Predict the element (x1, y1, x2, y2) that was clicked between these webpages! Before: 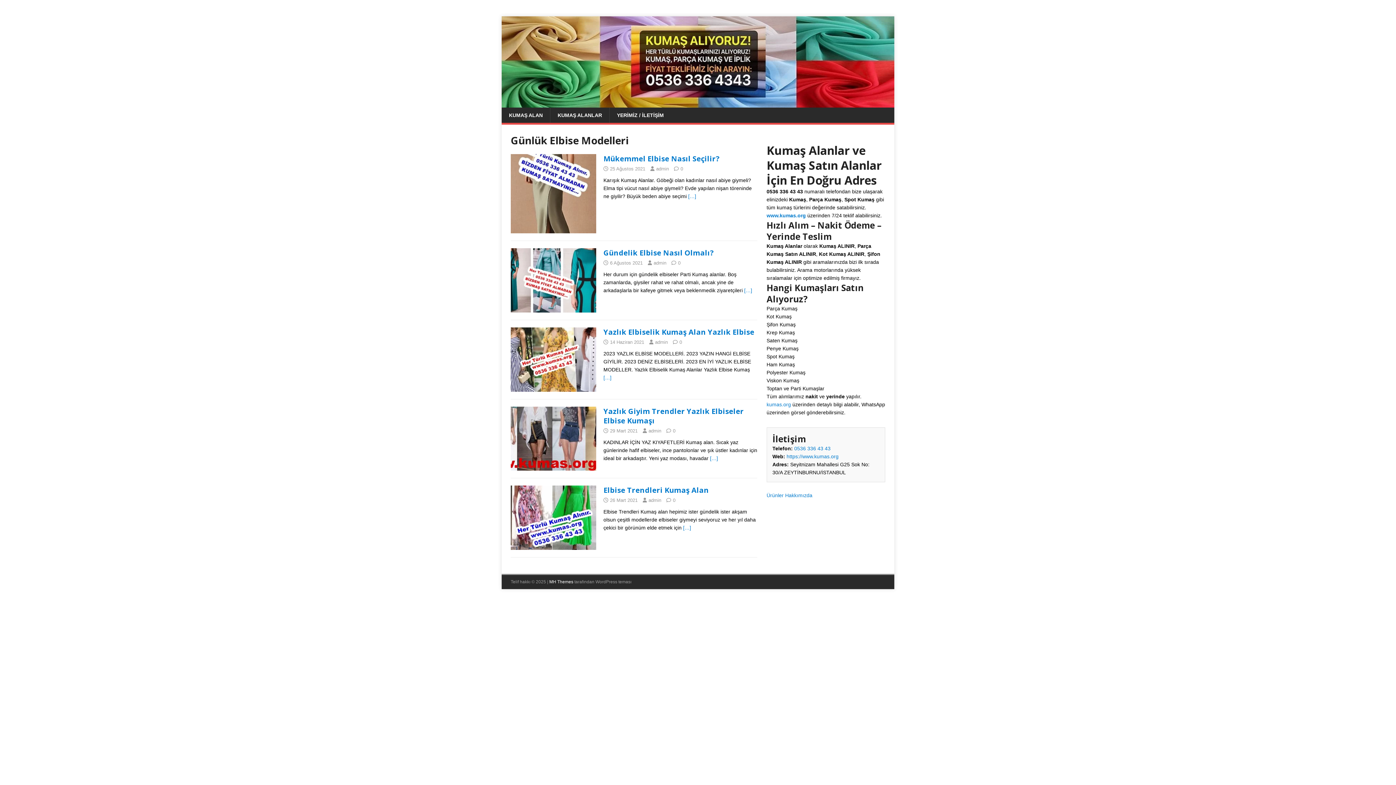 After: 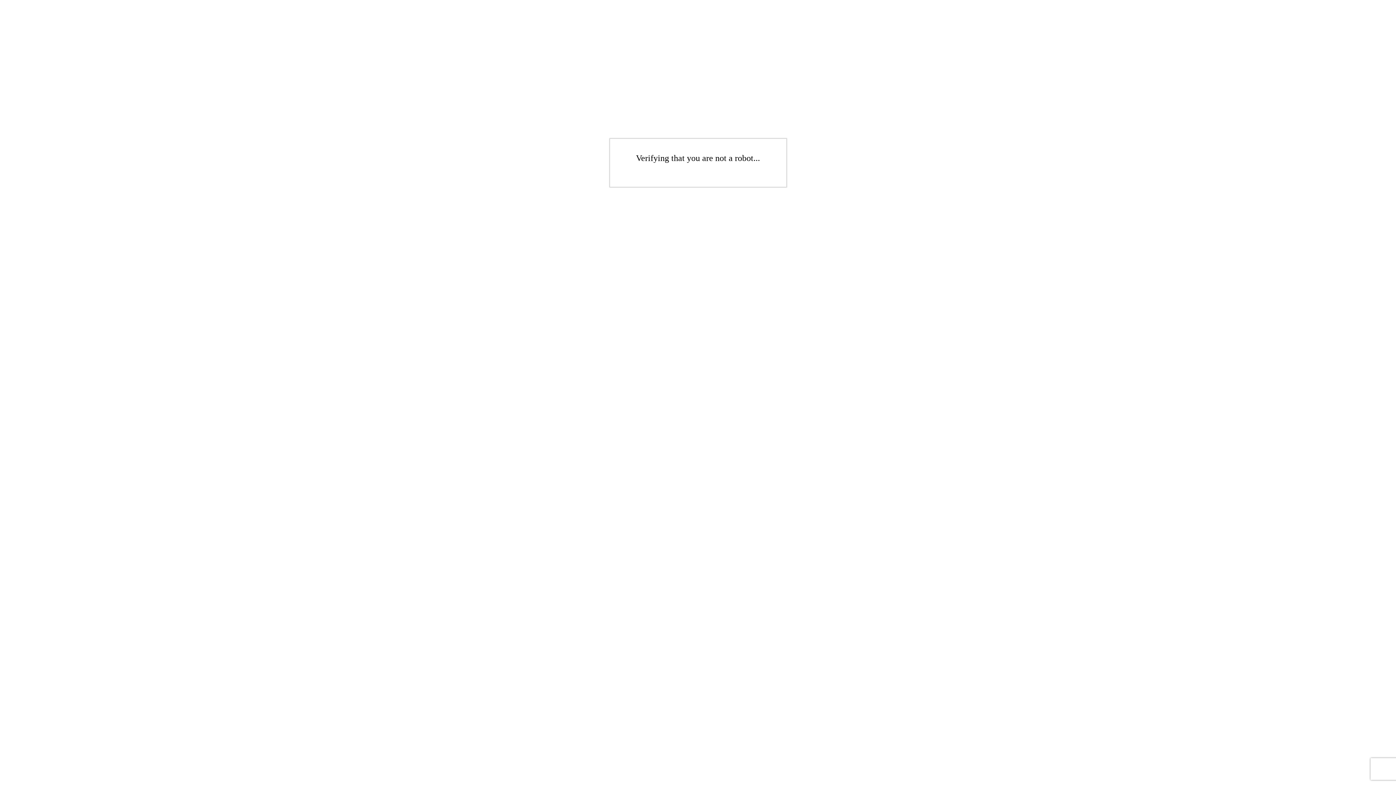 Action: label: admin bbox: (648, 497, 661, 503)